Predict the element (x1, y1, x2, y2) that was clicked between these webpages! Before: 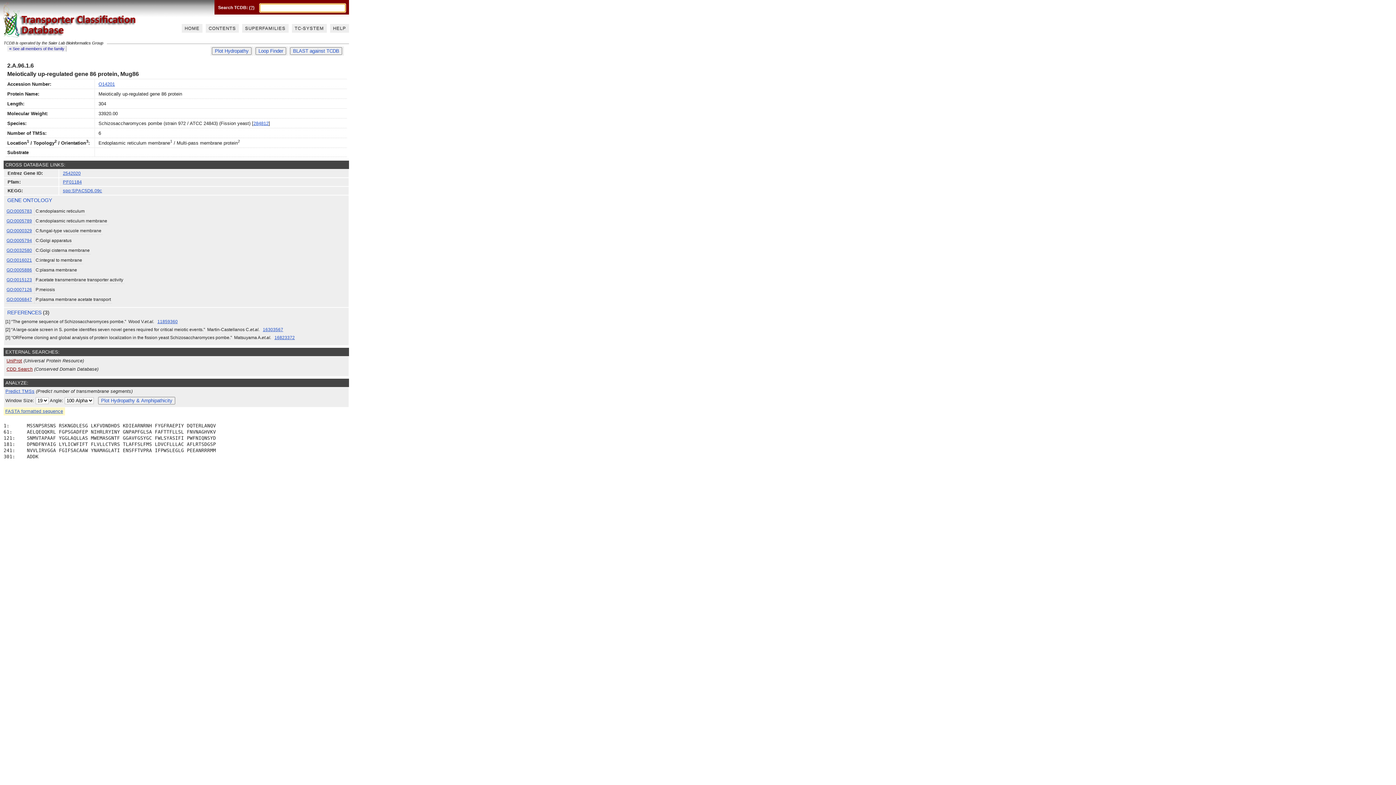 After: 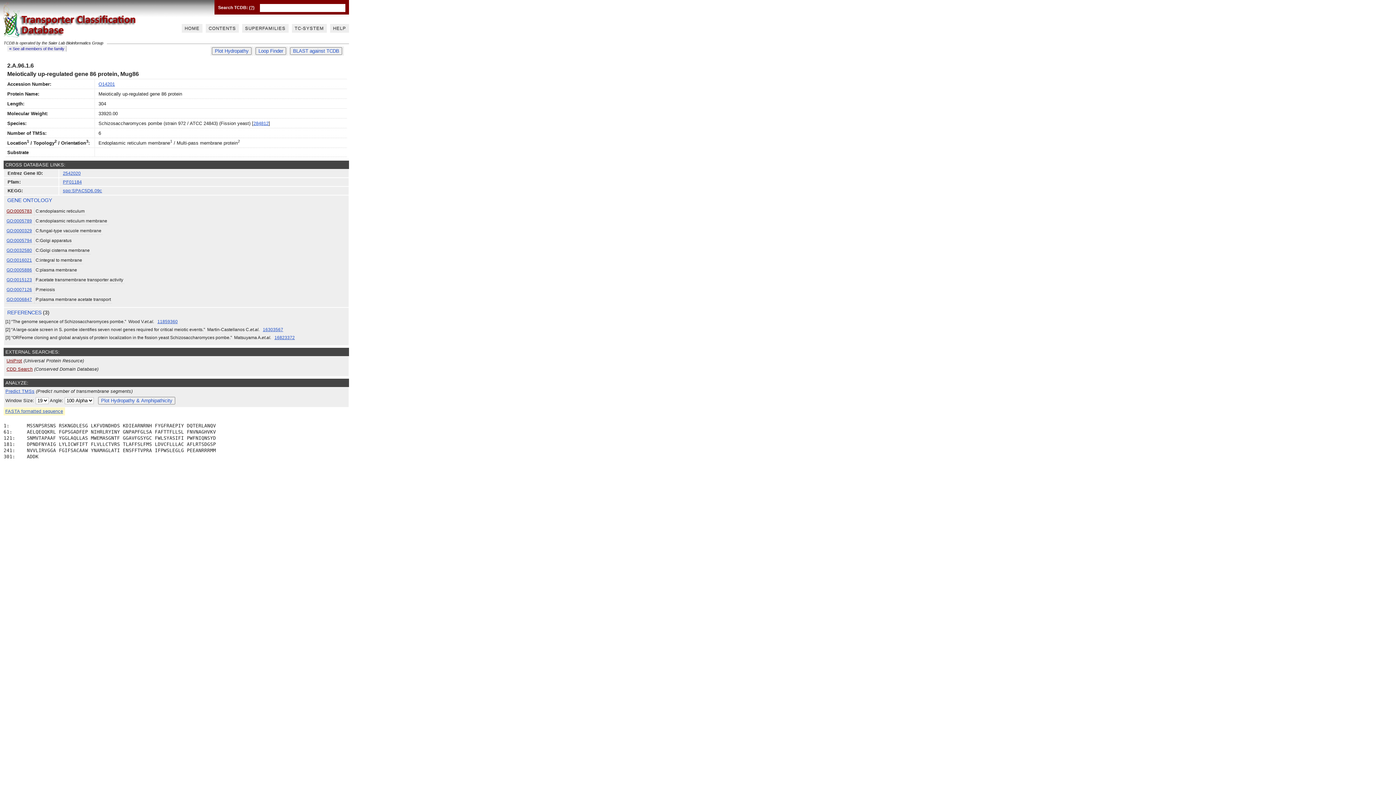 Action: bbox: (6, 208, 32, 213) label: GO:0005783